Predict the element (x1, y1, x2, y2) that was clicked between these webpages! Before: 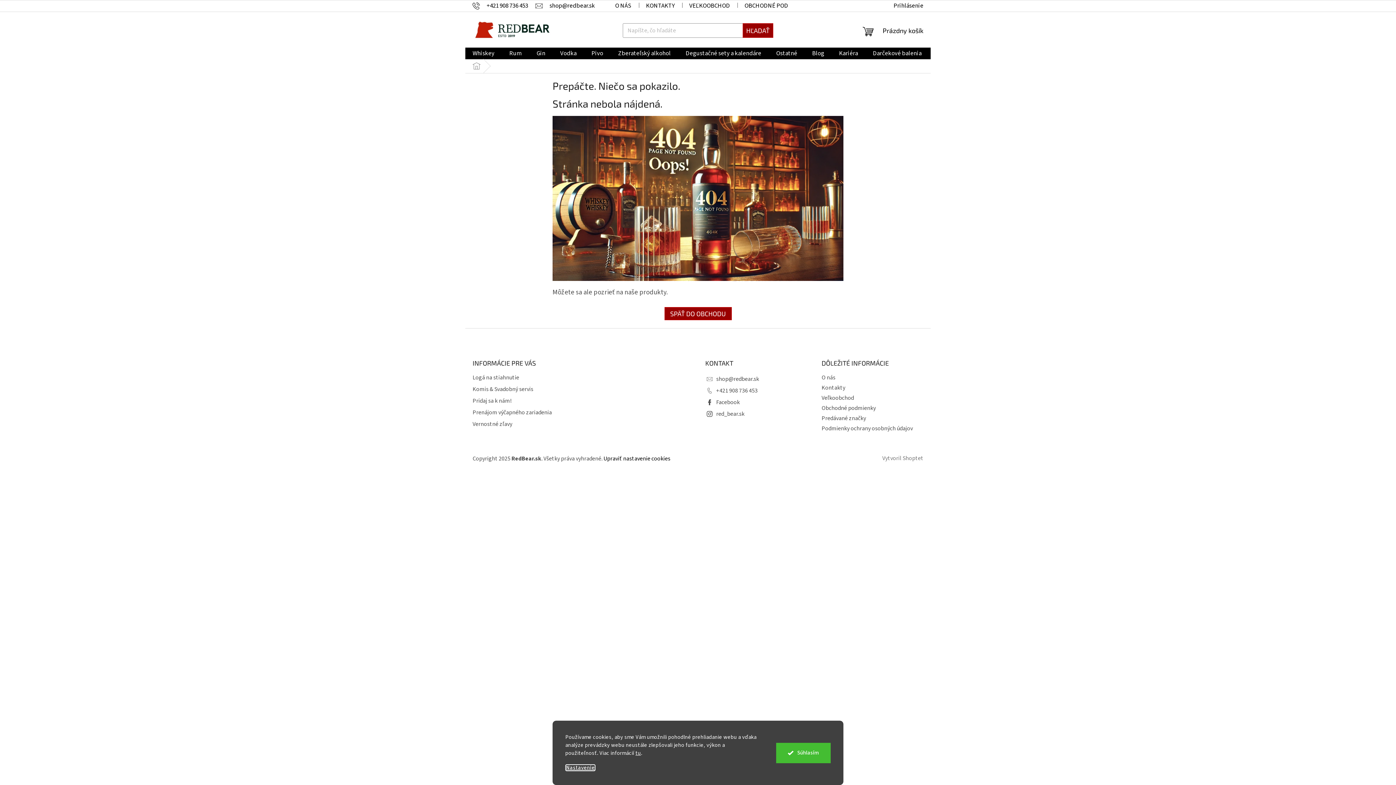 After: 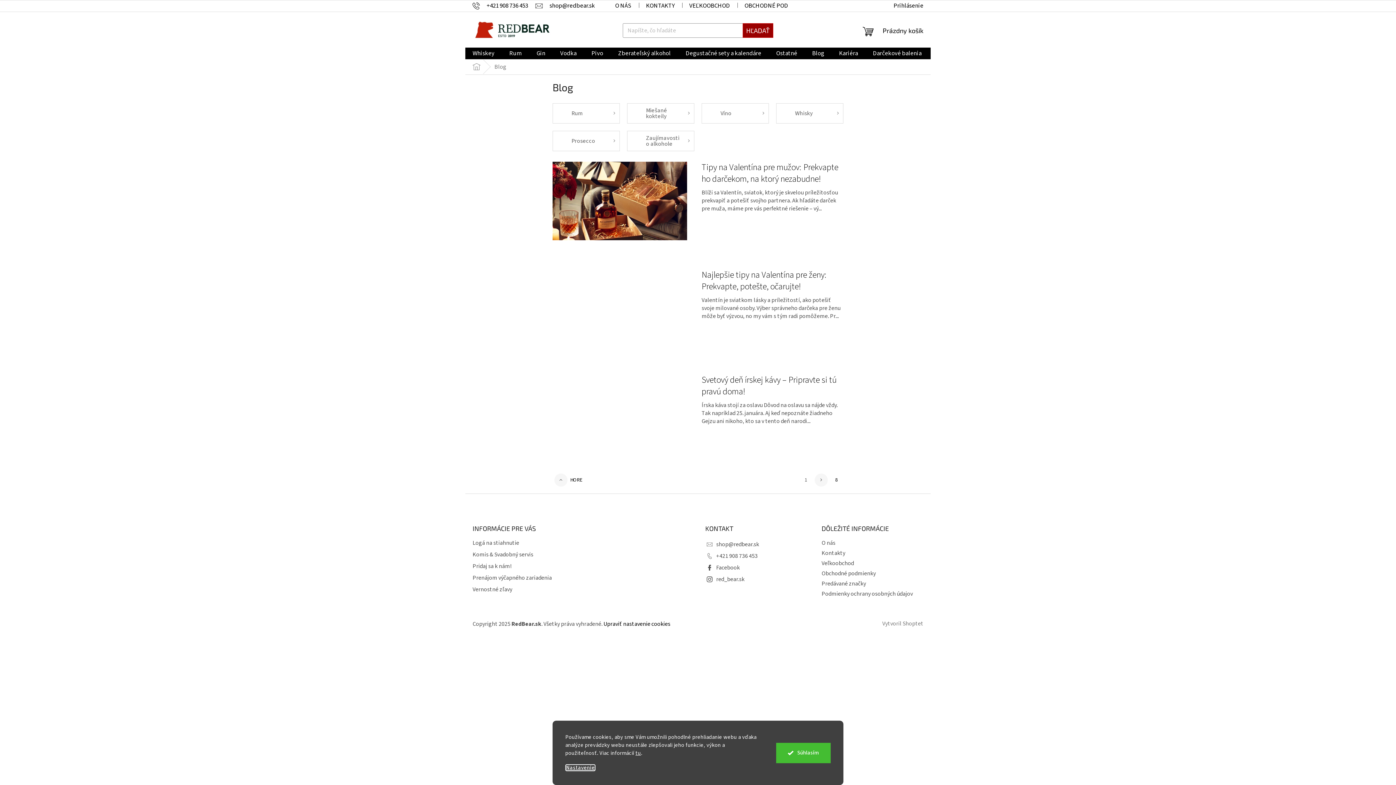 Action: label: Blog bbox: (805, 47, 831, 59)